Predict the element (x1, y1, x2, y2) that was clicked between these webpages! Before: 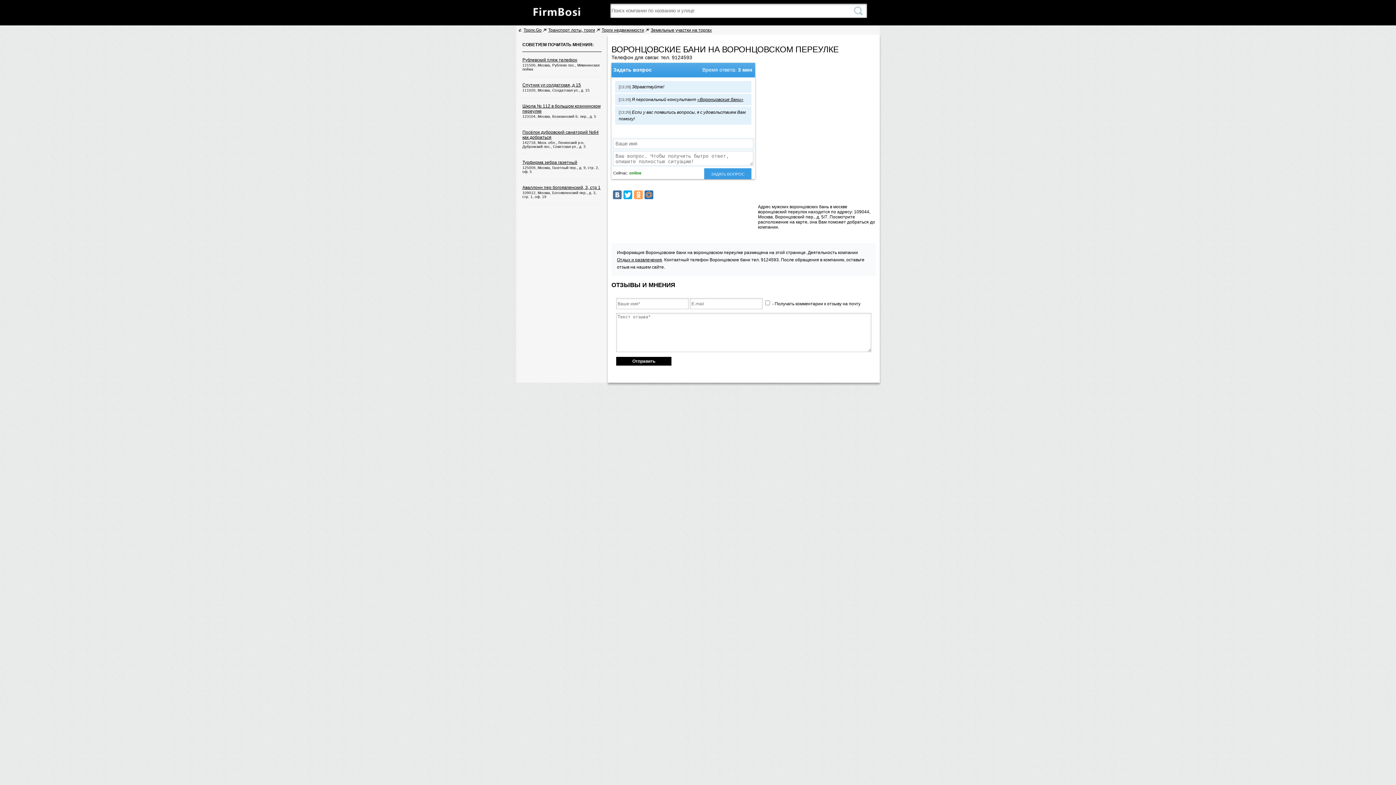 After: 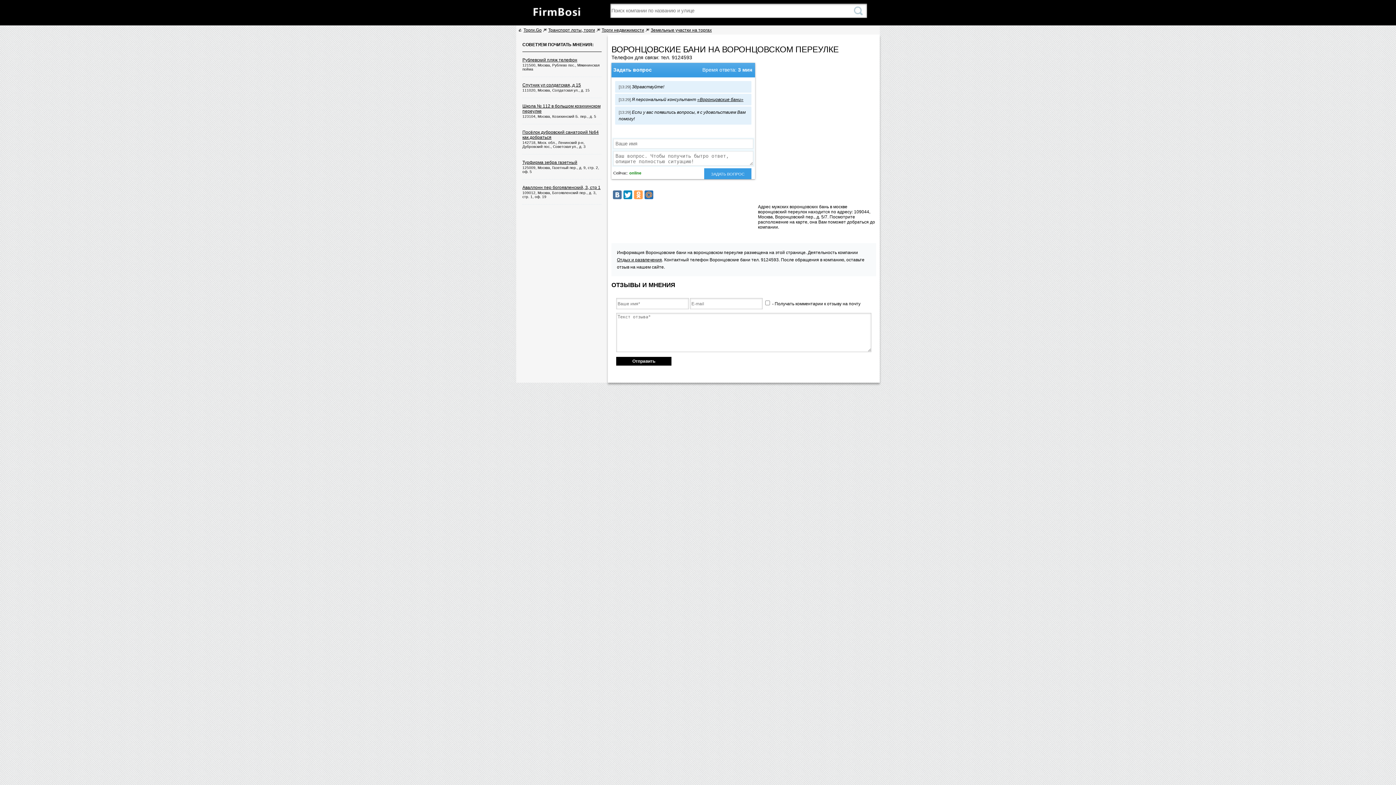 Action: bbox: (623, 190, 632, 199)